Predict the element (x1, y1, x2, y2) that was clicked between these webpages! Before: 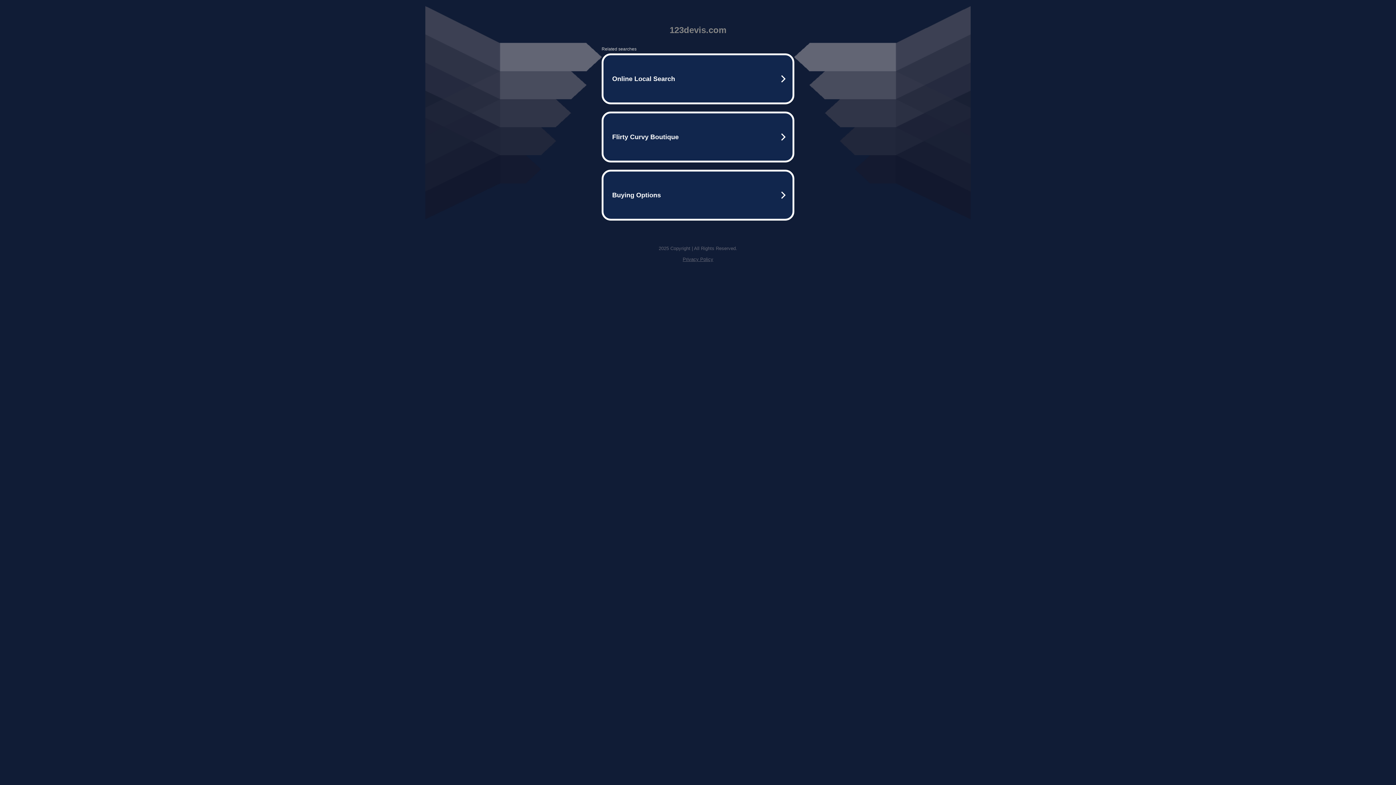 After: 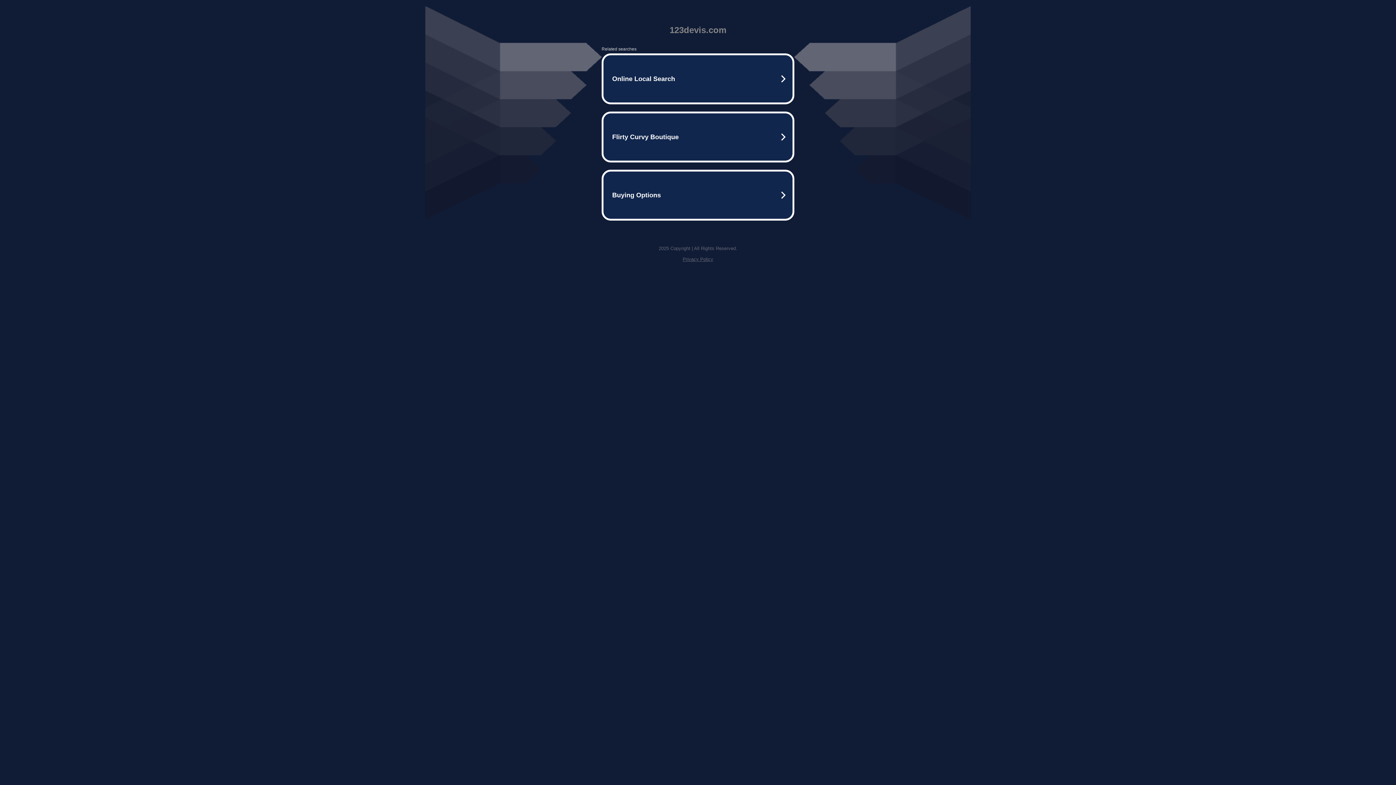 Action: label: Privacy Policy bbox: (682, 256, 713, 262)